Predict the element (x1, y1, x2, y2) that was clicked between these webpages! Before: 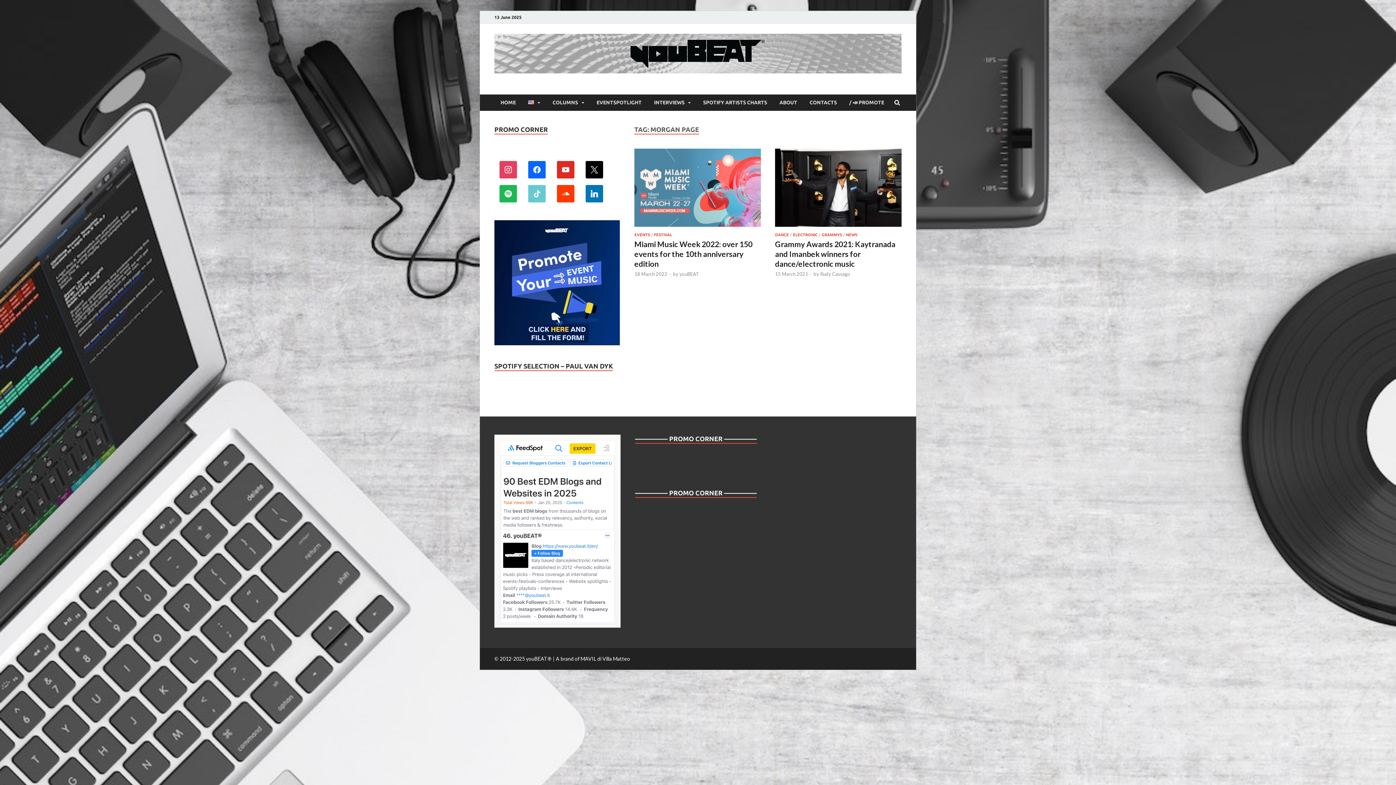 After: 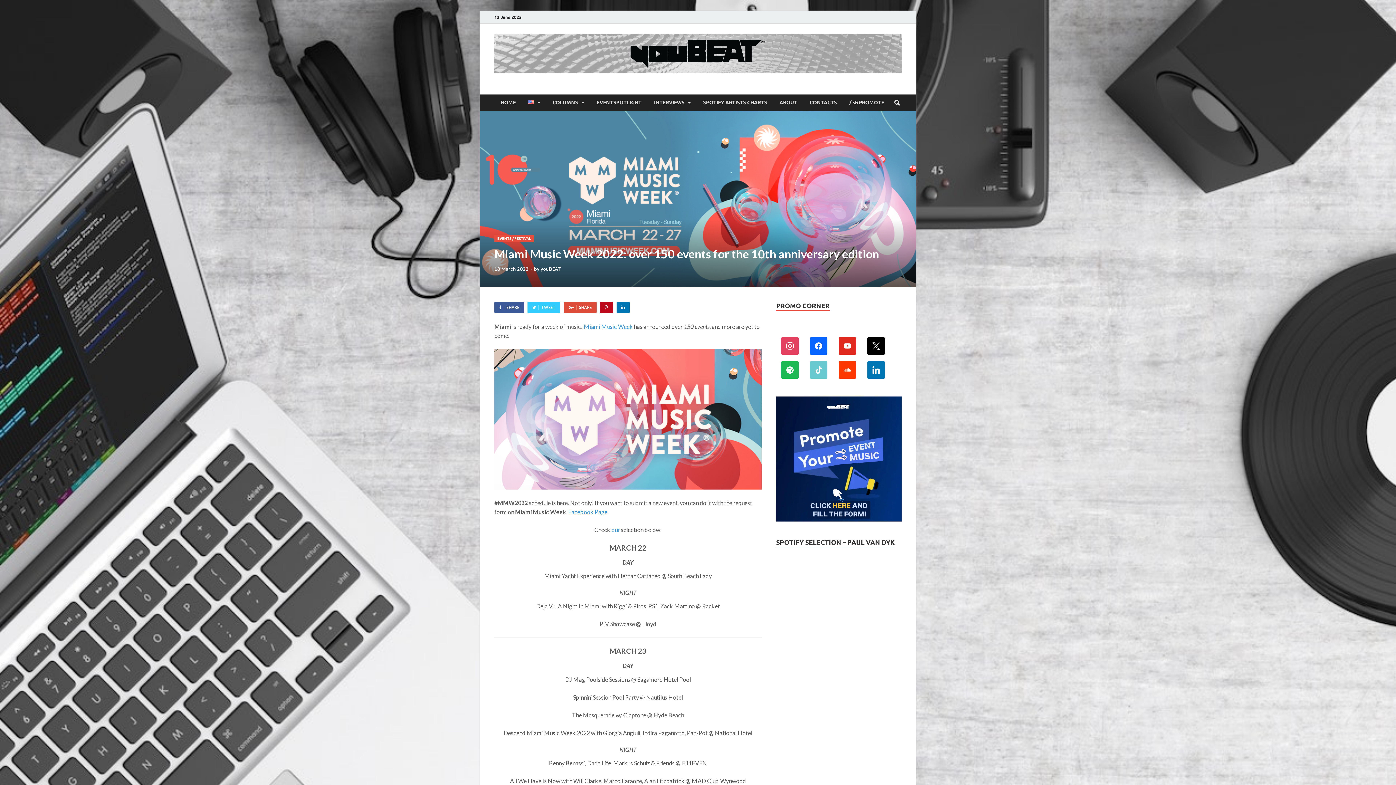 Action: bbox: (634, 239, 752, 268) label: Miami Music Week 2022: over 150 events for the 10th anniversary edition